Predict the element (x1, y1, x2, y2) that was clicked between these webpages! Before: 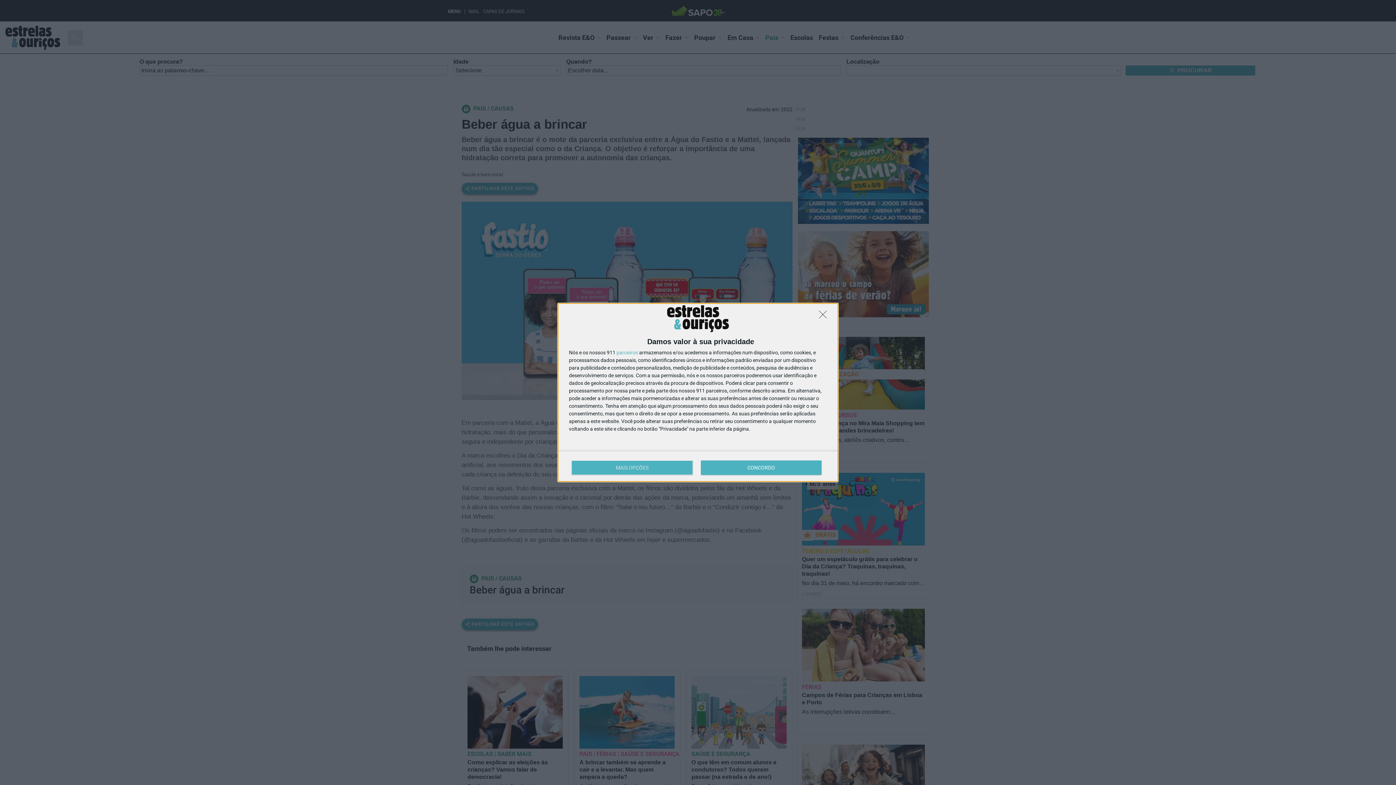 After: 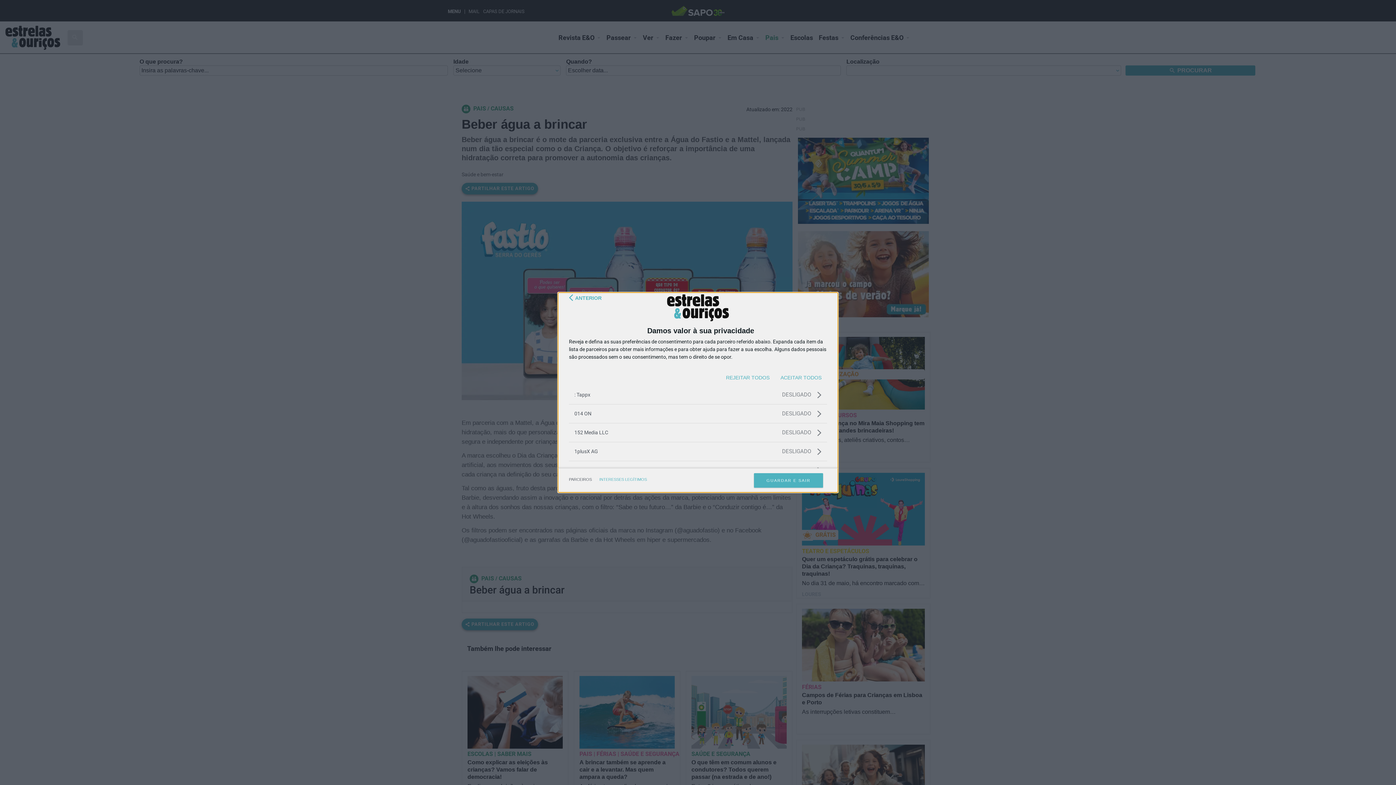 Action: label: parceiros bbox: (616, 350, 638, 355)